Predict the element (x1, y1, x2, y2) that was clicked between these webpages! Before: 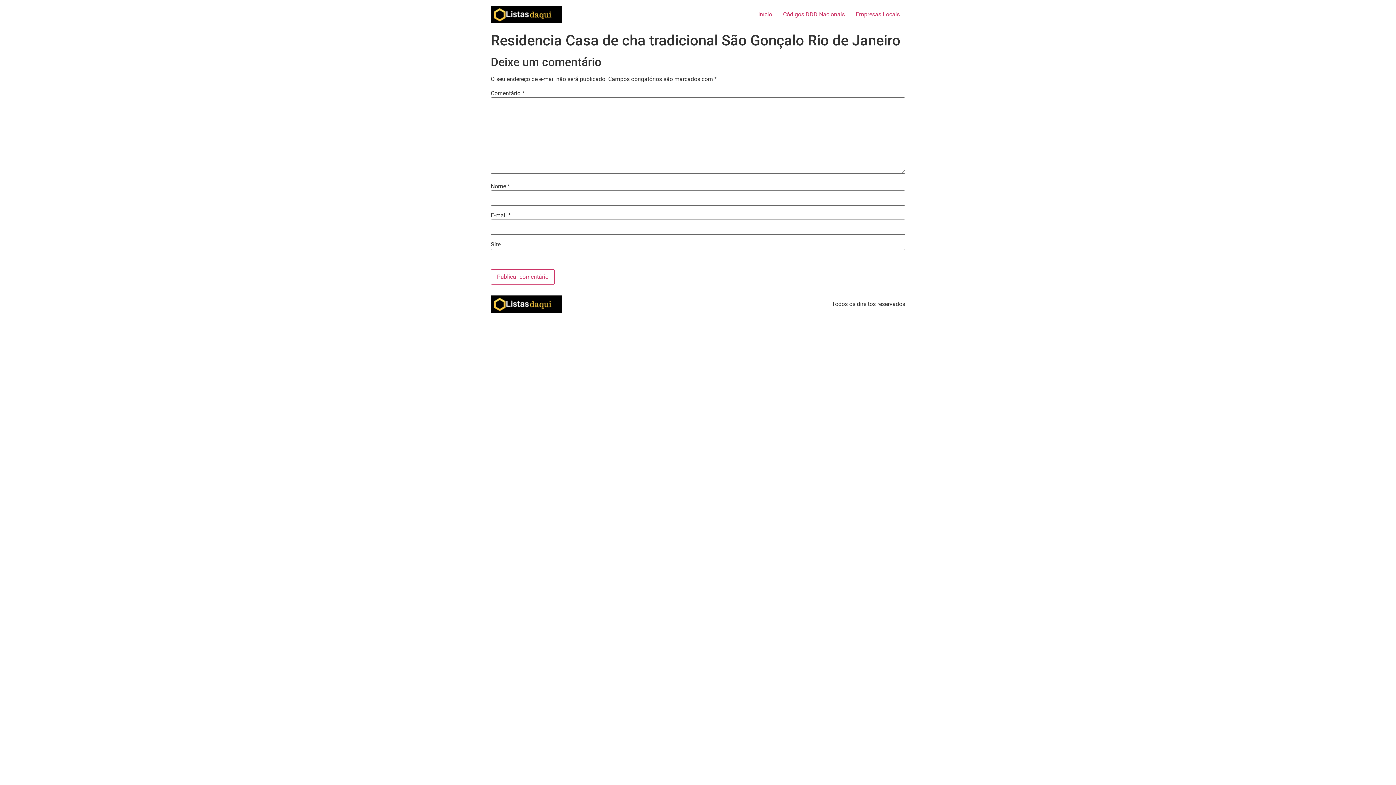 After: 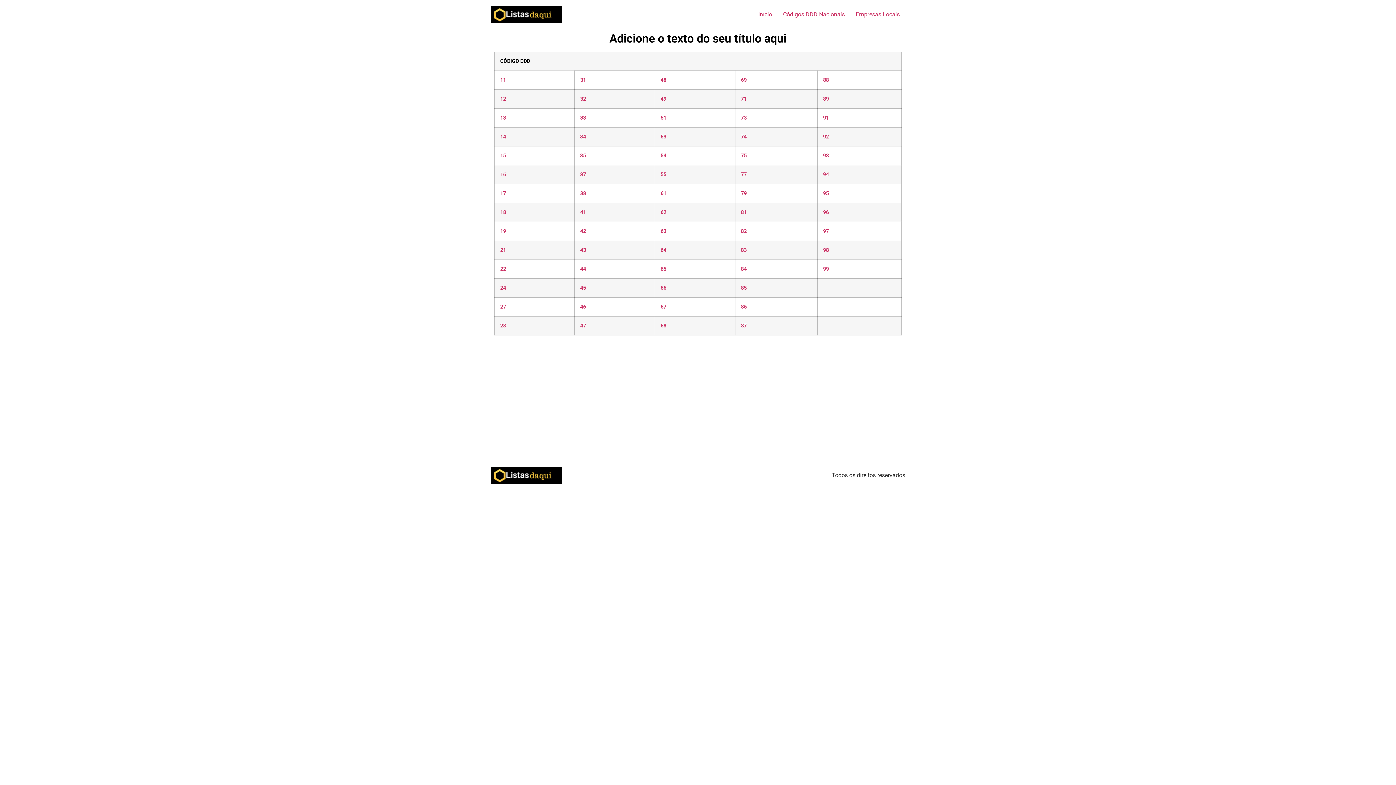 Action: bbox: (777, 7, 850, 21) label: Códigos DDD Nacionais